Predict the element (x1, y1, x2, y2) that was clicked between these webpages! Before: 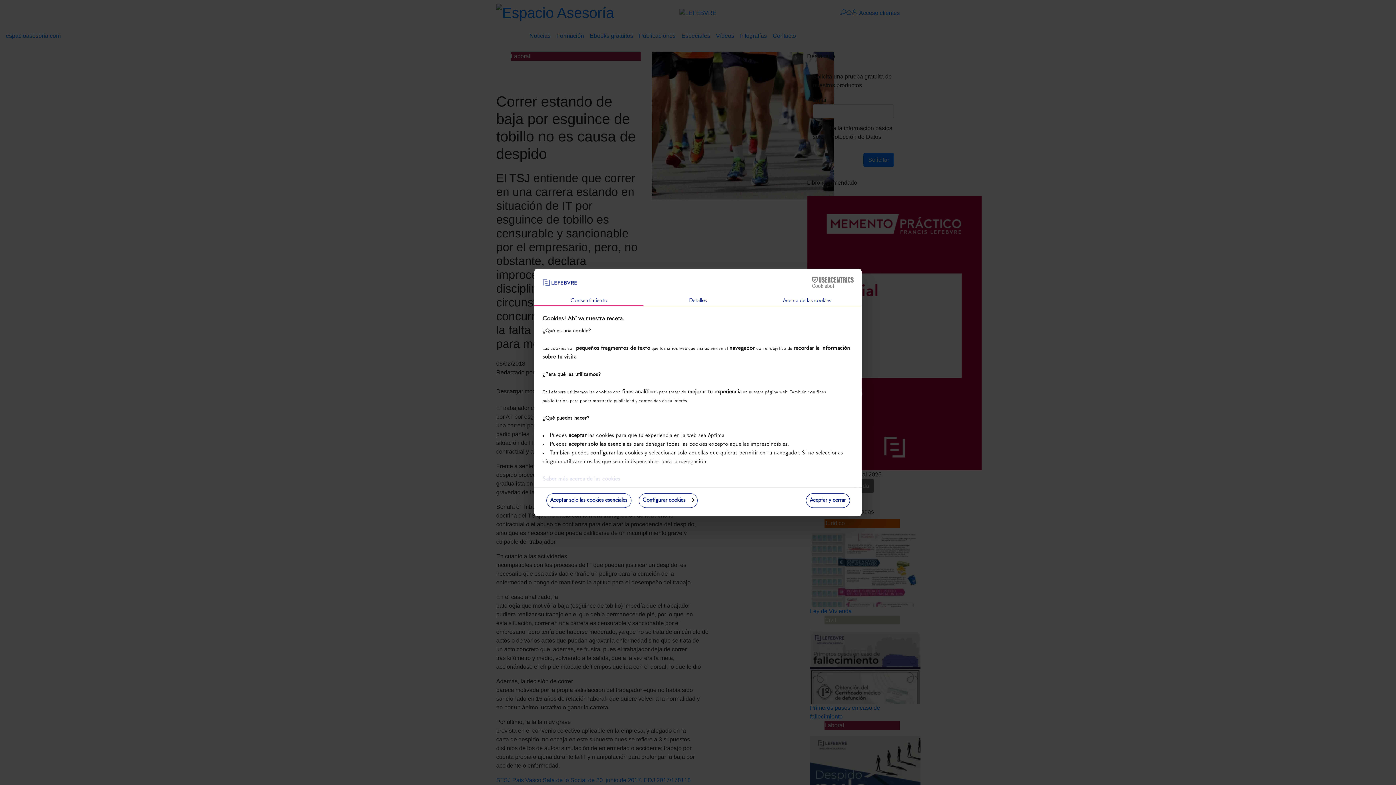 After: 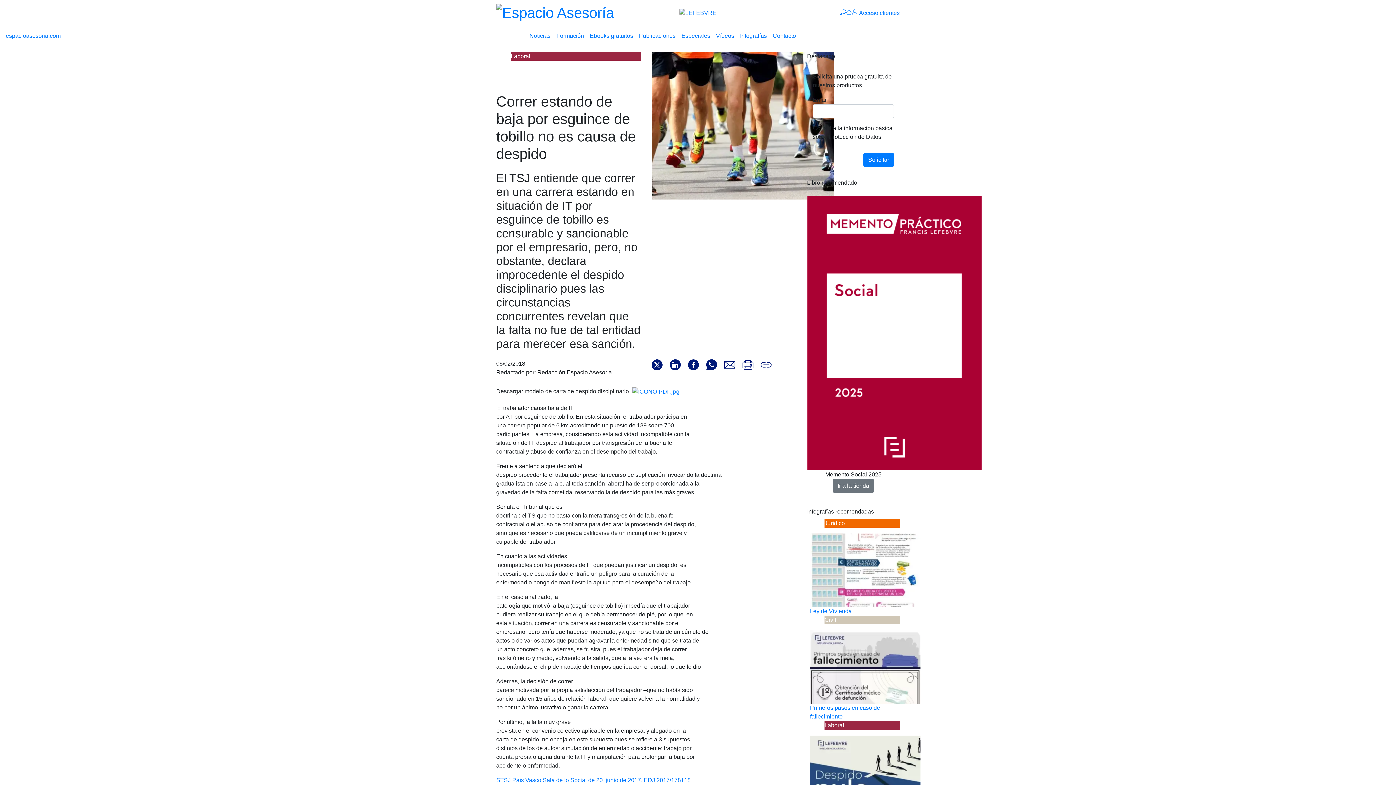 Action: bbox: (546, 493, 631, 508) label: Aceptar solo las cookies esenciales